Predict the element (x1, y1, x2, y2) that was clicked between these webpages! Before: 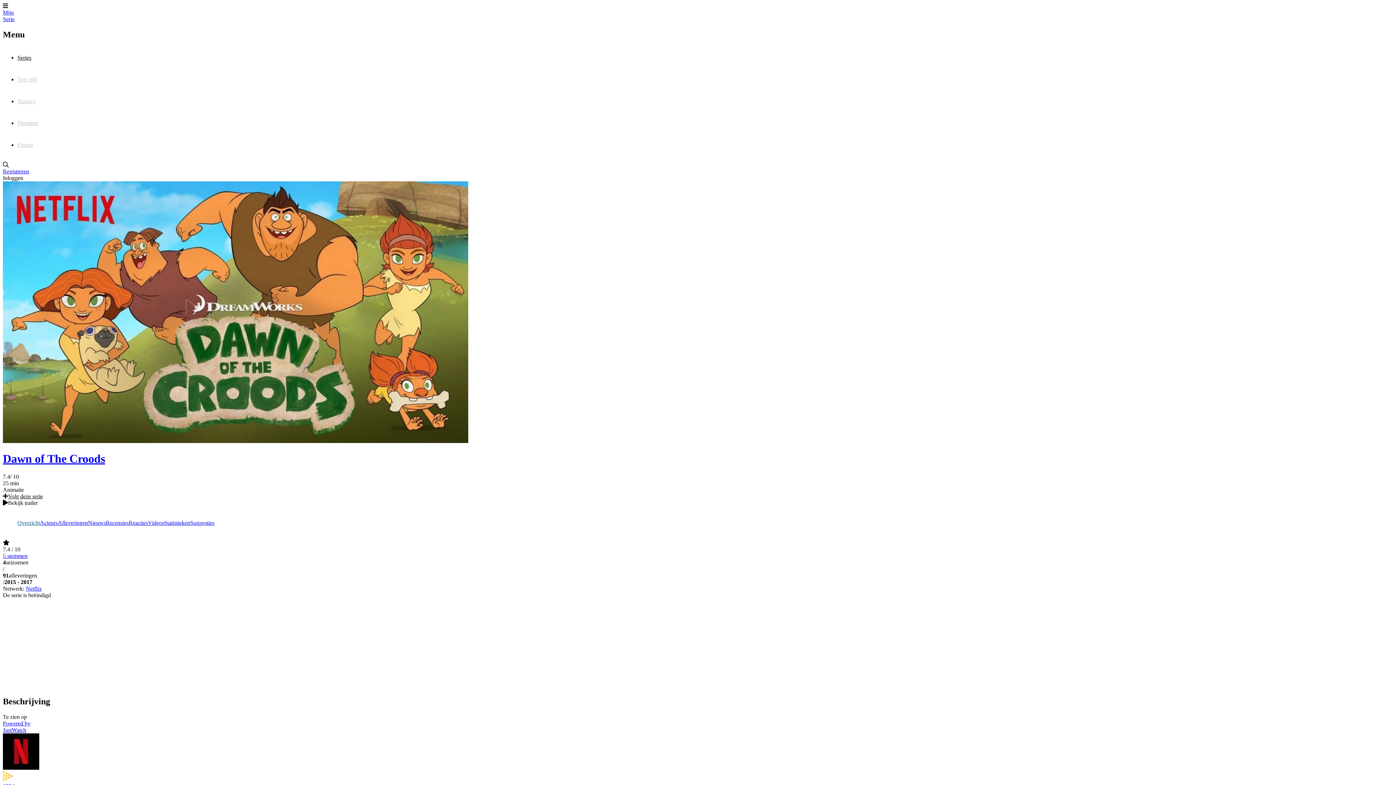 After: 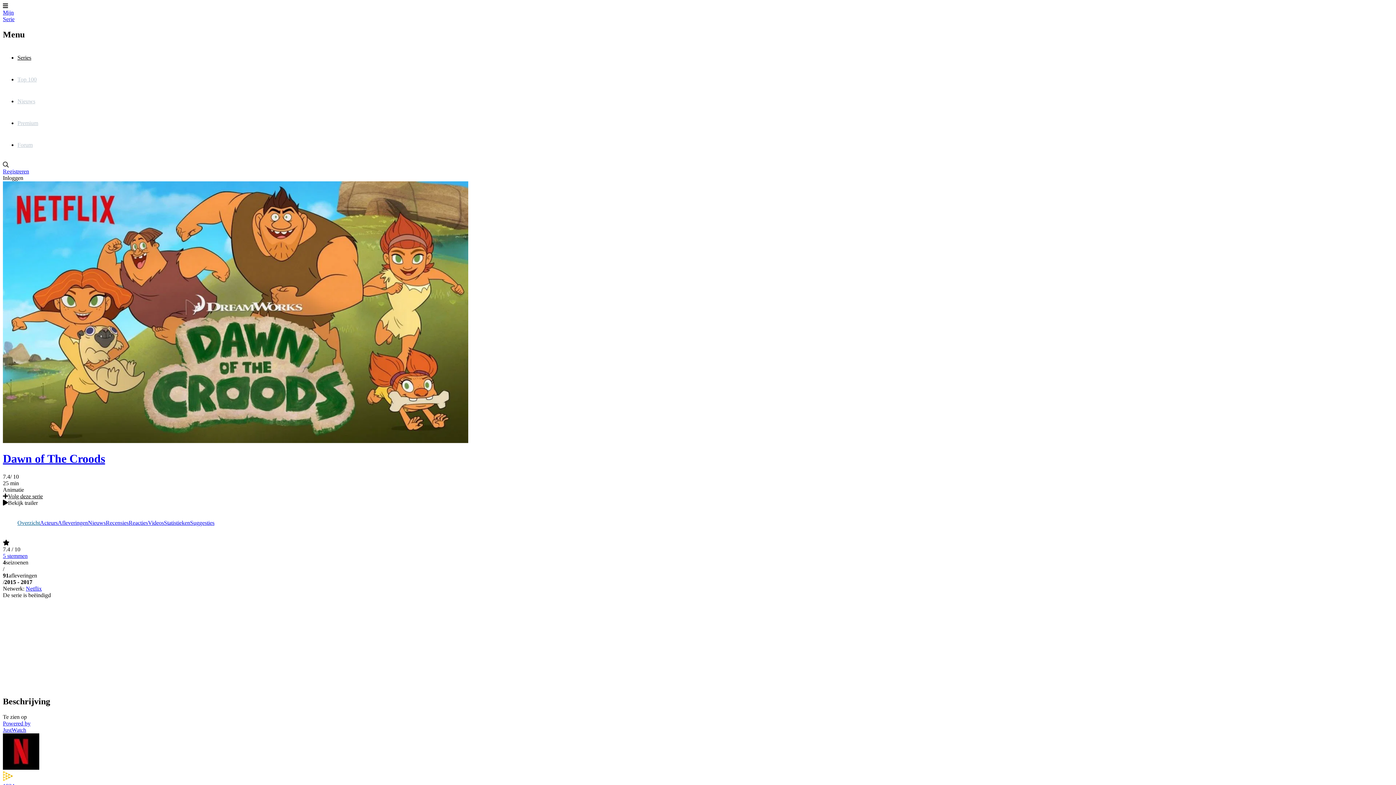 Action: label: Overzicht bbox: (17, 512, 40, 534)